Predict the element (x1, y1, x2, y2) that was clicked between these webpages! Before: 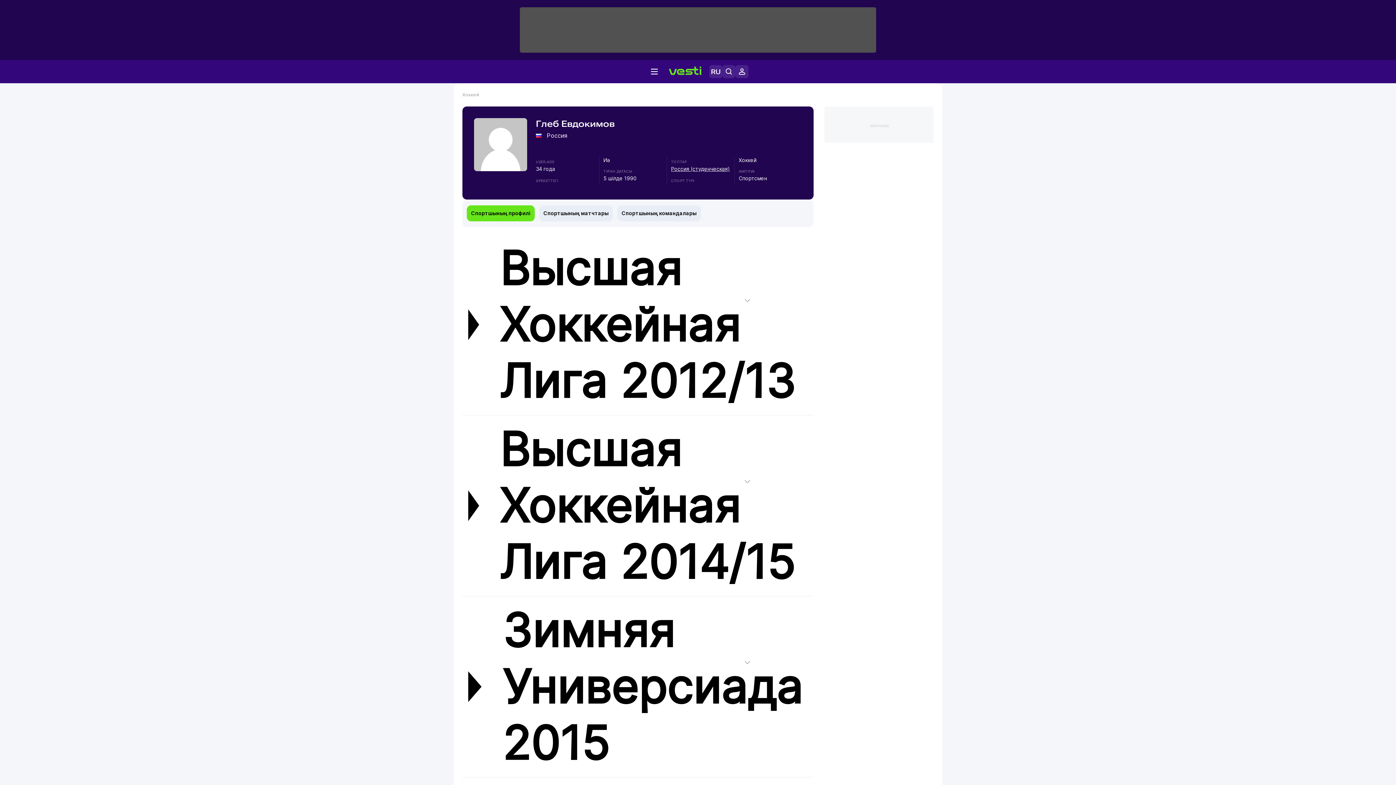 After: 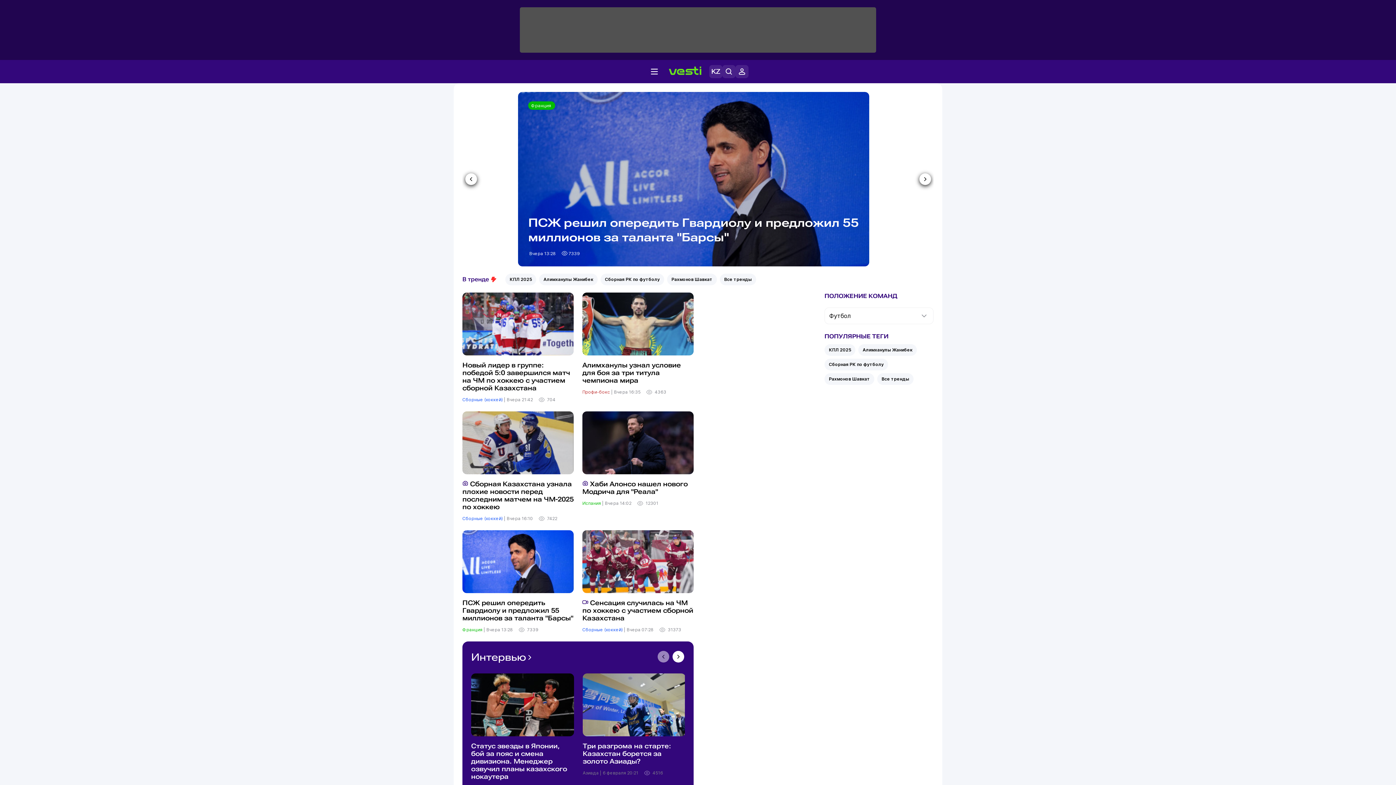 Action: bbox: (709, 65, 722, 78)